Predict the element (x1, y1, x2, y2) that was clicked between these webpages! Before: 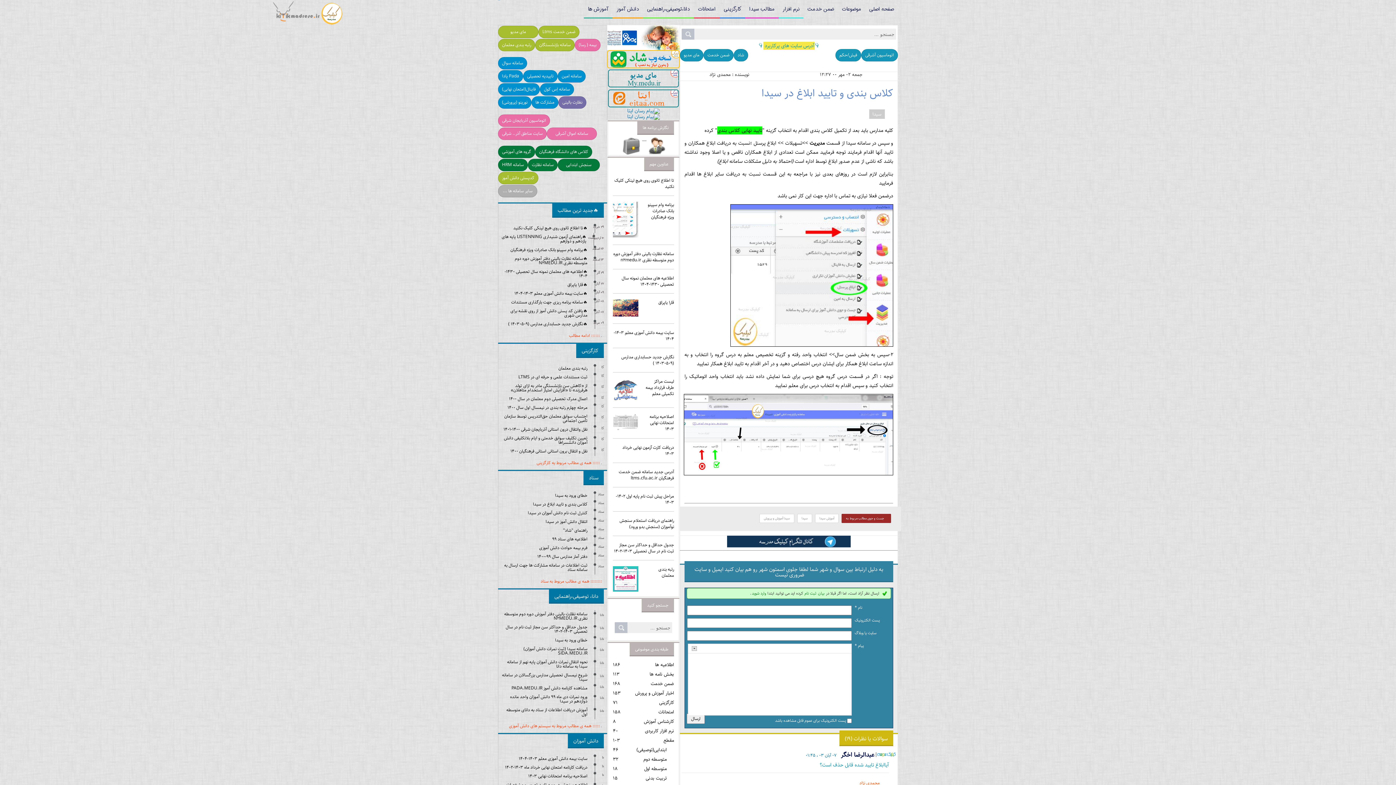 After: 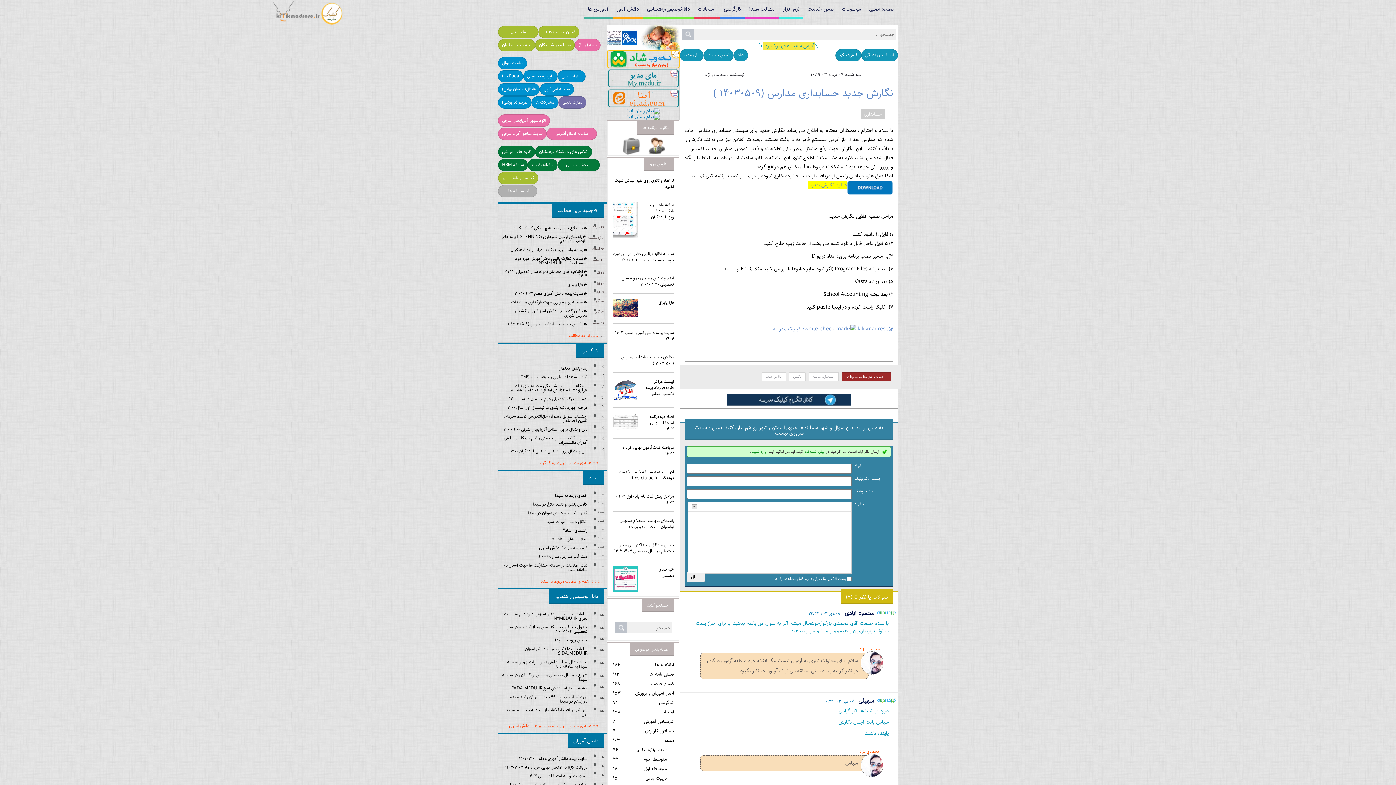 Action: bbox: (621, 353, 674, 366) label: نگارش جدید حسابداری مدارس (۱۴۰۳۰۵۰۹ )